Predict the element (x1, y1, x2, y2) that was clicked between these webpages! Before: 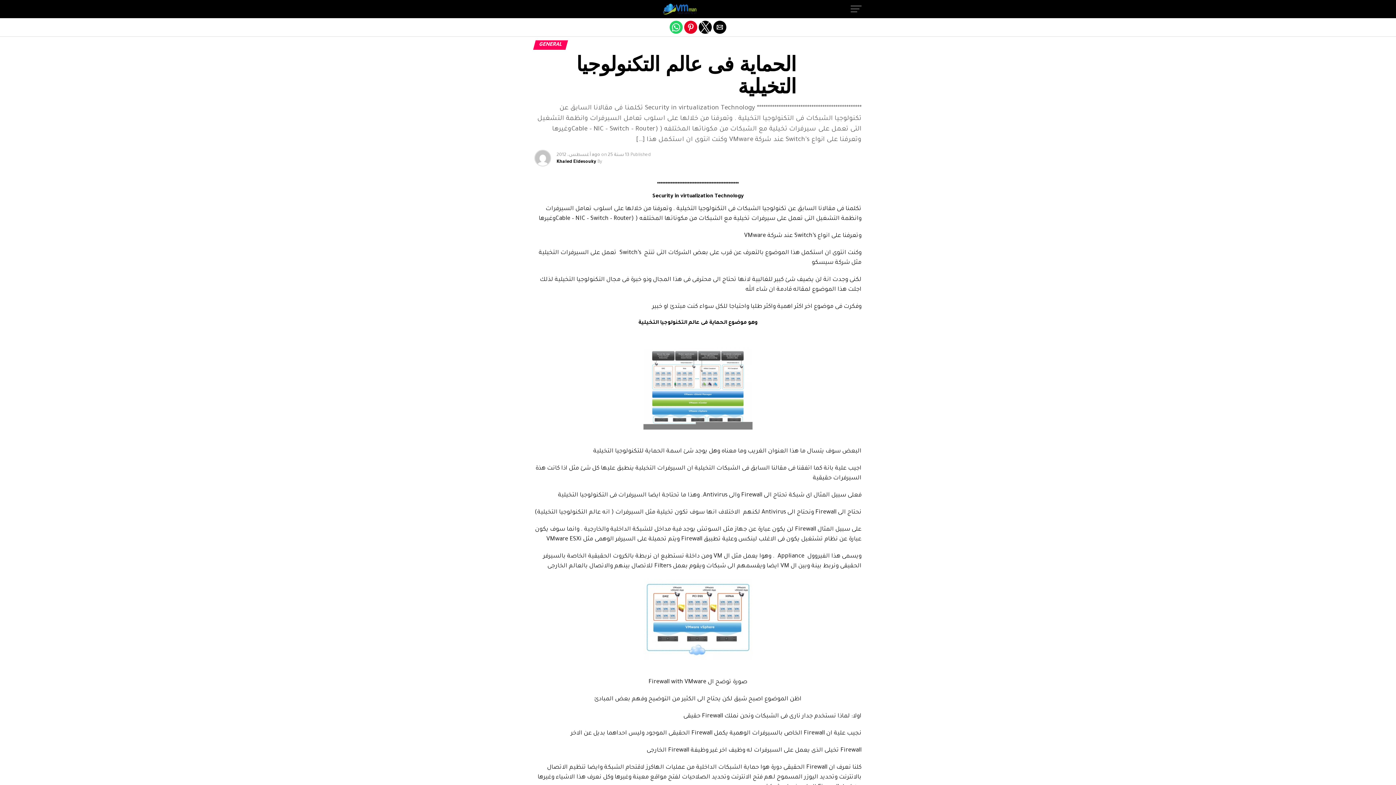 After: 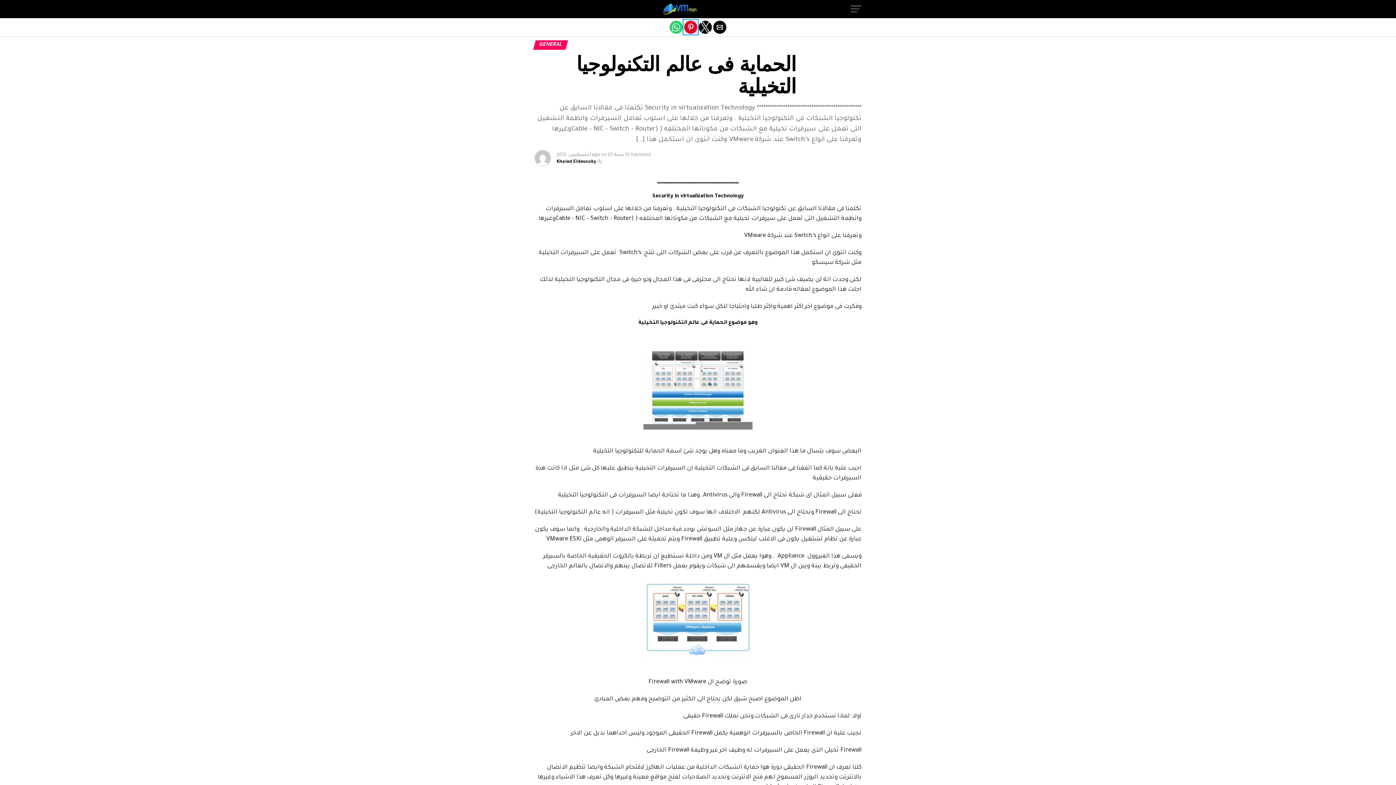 Action: label: Share by pinterest bbox: (684, 20, 697, 33)